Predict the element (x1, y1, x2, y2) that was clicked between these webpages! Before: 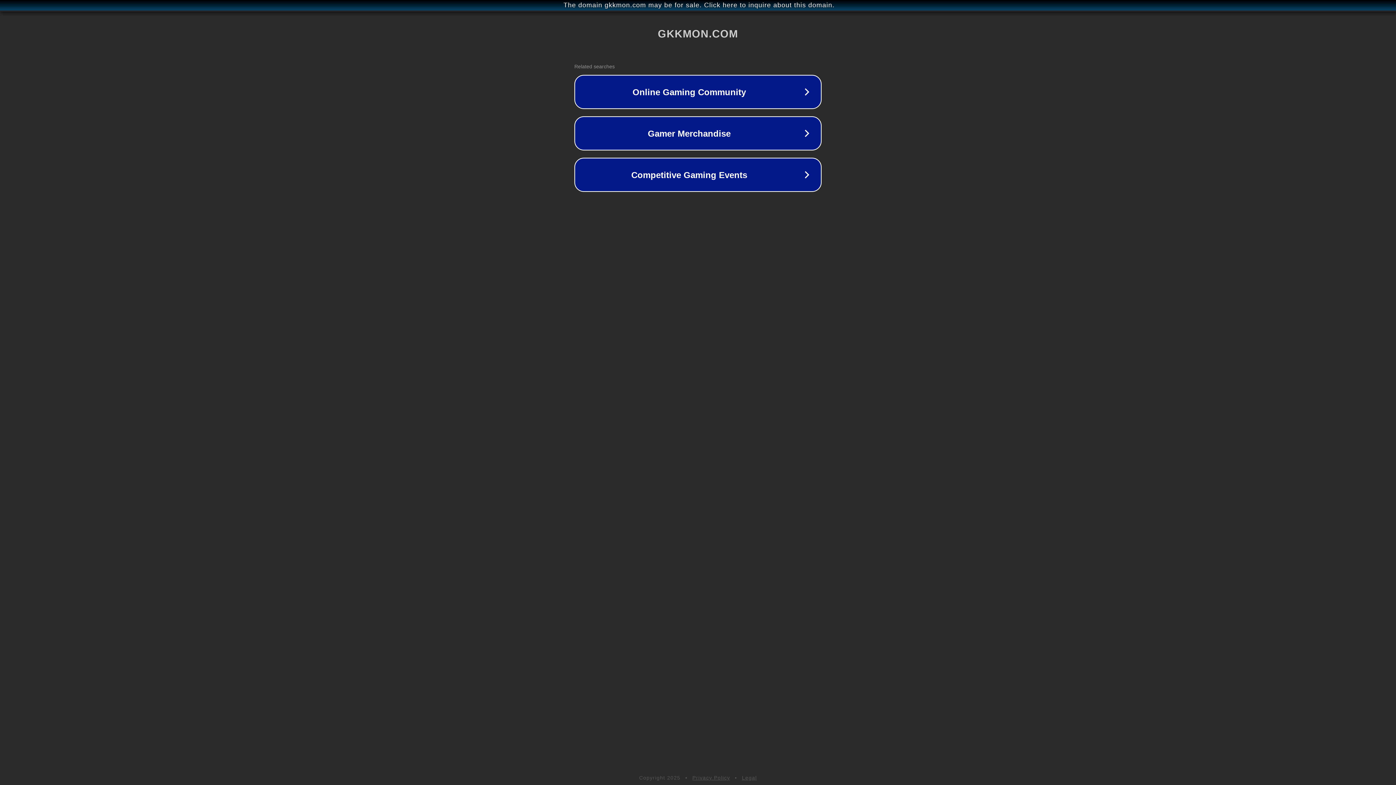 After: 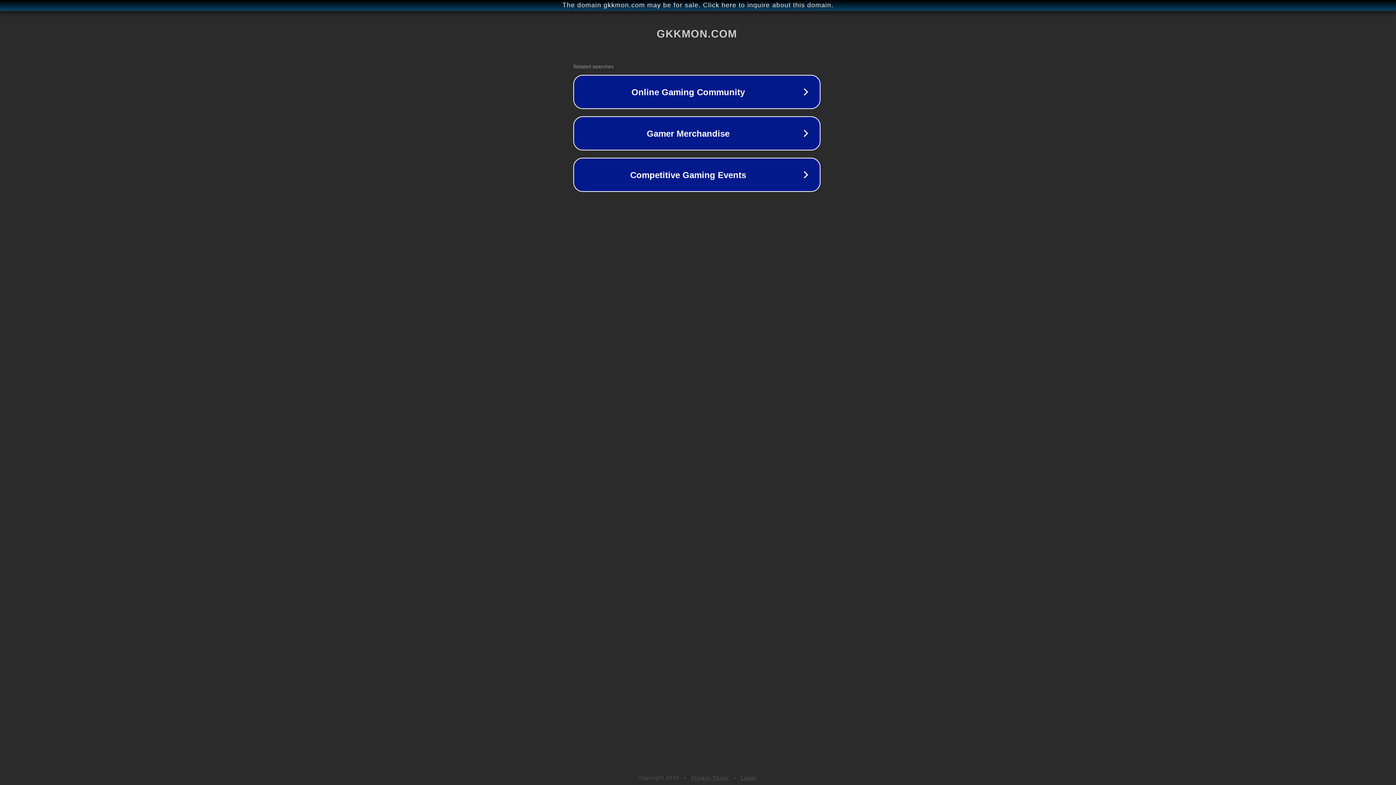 Action: label: The domain gkkmon.com may be for sale. Click here to inquire about this domain. bbox: (1, 1, 1397, 9)